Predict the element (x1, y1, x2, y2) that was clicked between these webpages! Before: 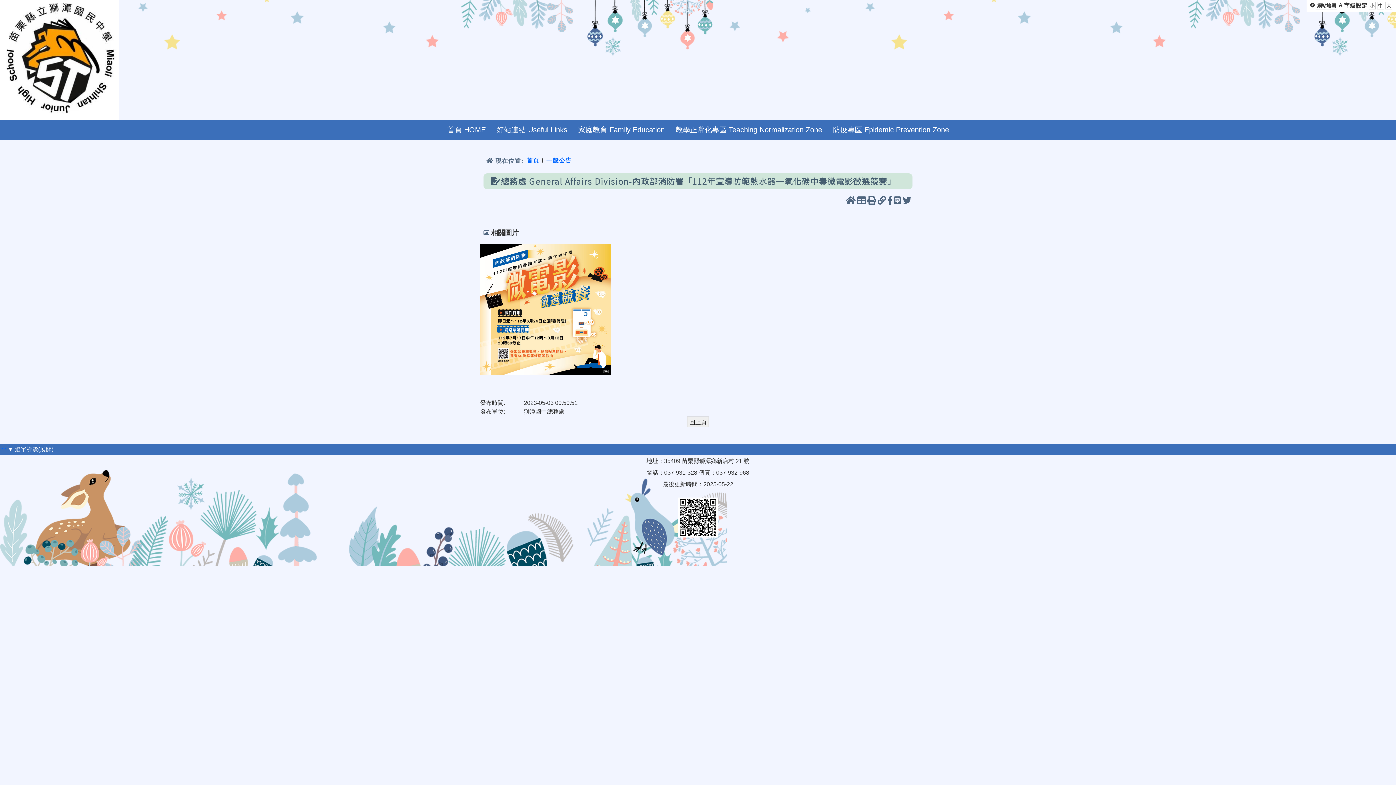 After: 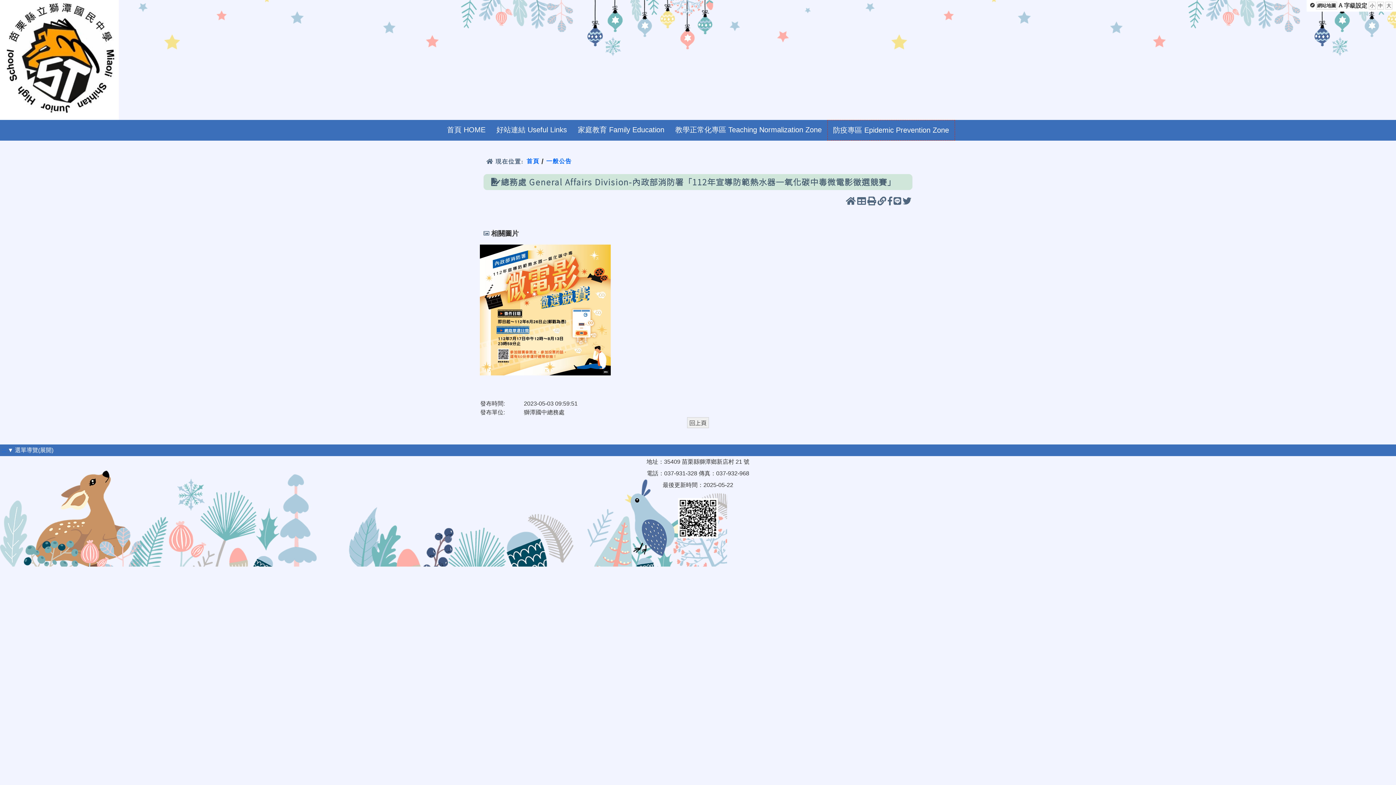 Action: bbox: (827, 120, 954, 140) label: 防疫專區 Epidemic Prevention Zone